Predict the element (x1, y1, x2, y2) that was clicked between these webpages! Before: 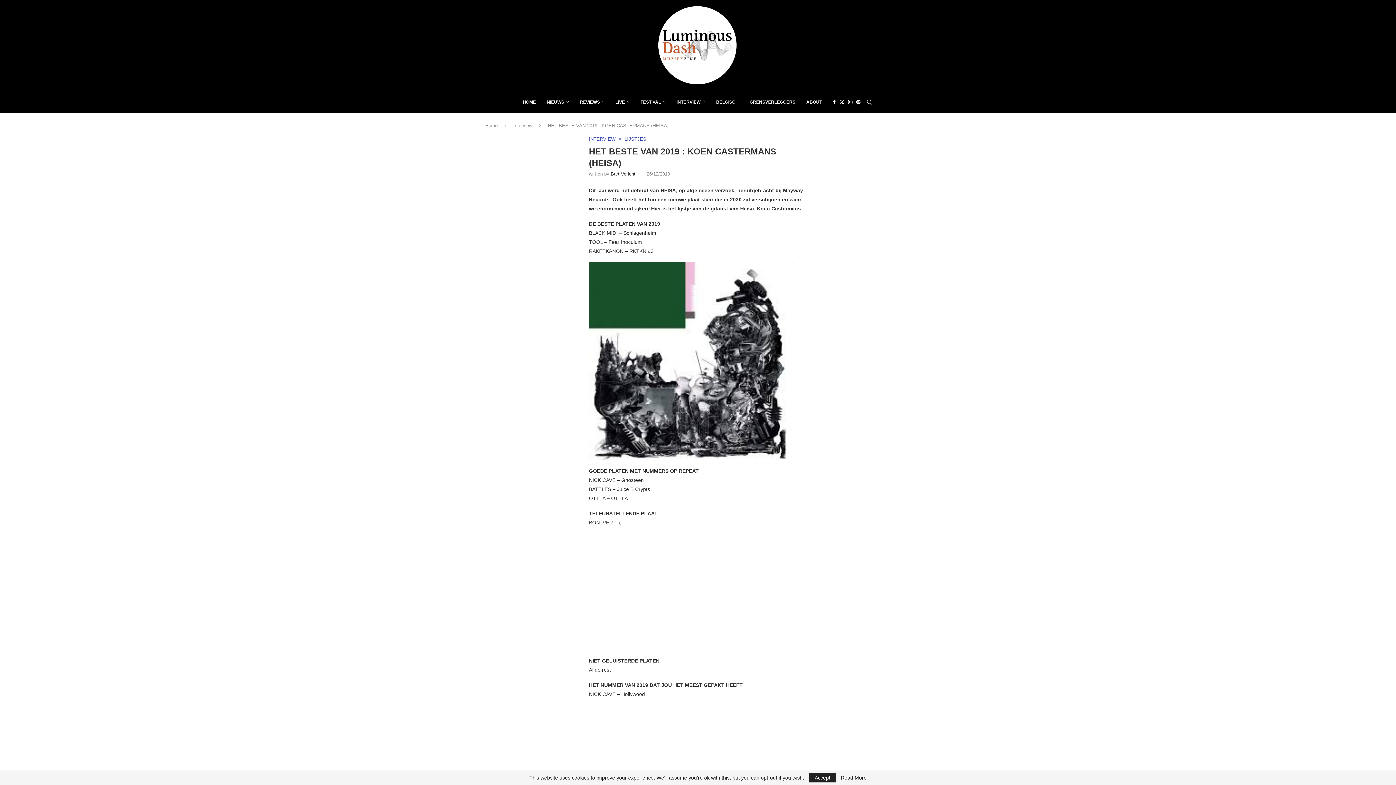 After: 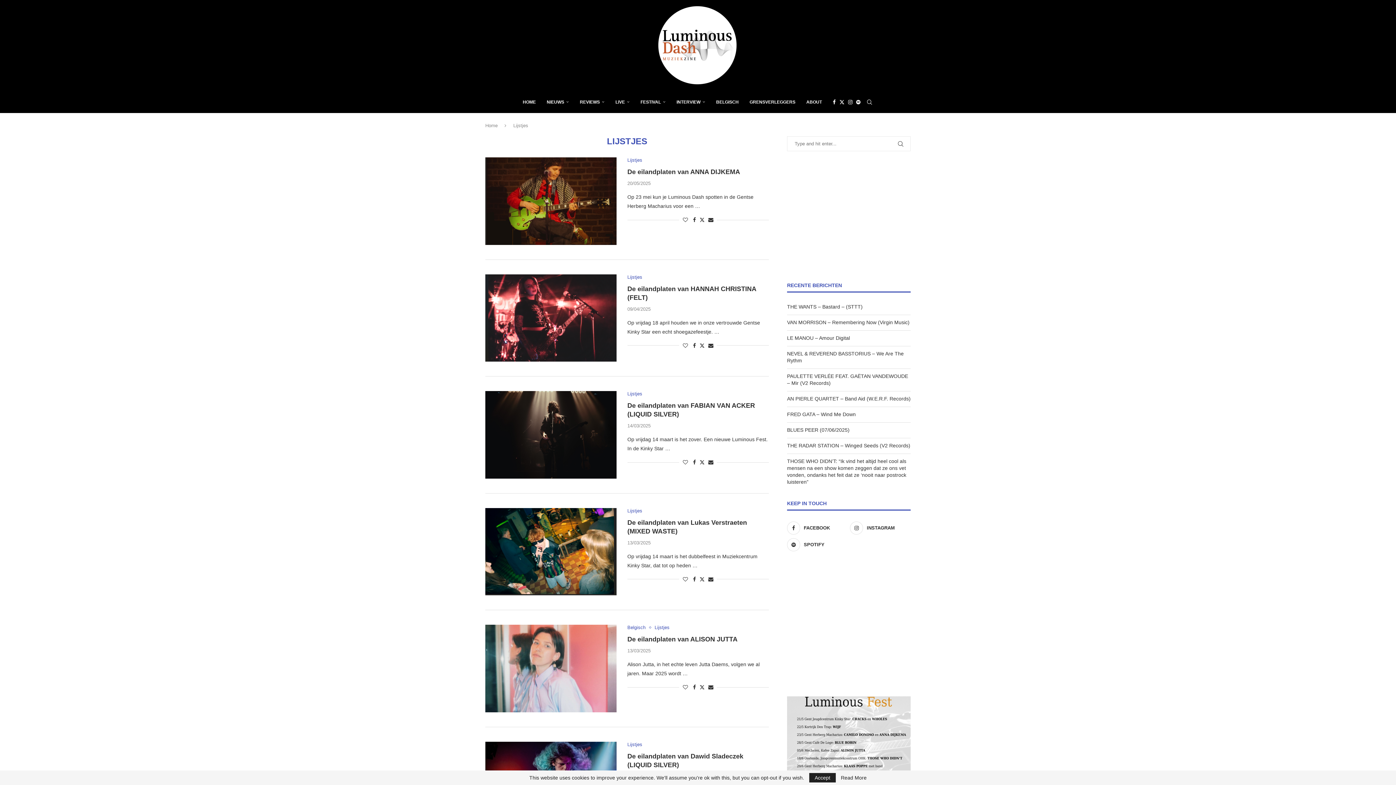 Action: label: LIJSTJES bbox: (624, 136, 646, 141)